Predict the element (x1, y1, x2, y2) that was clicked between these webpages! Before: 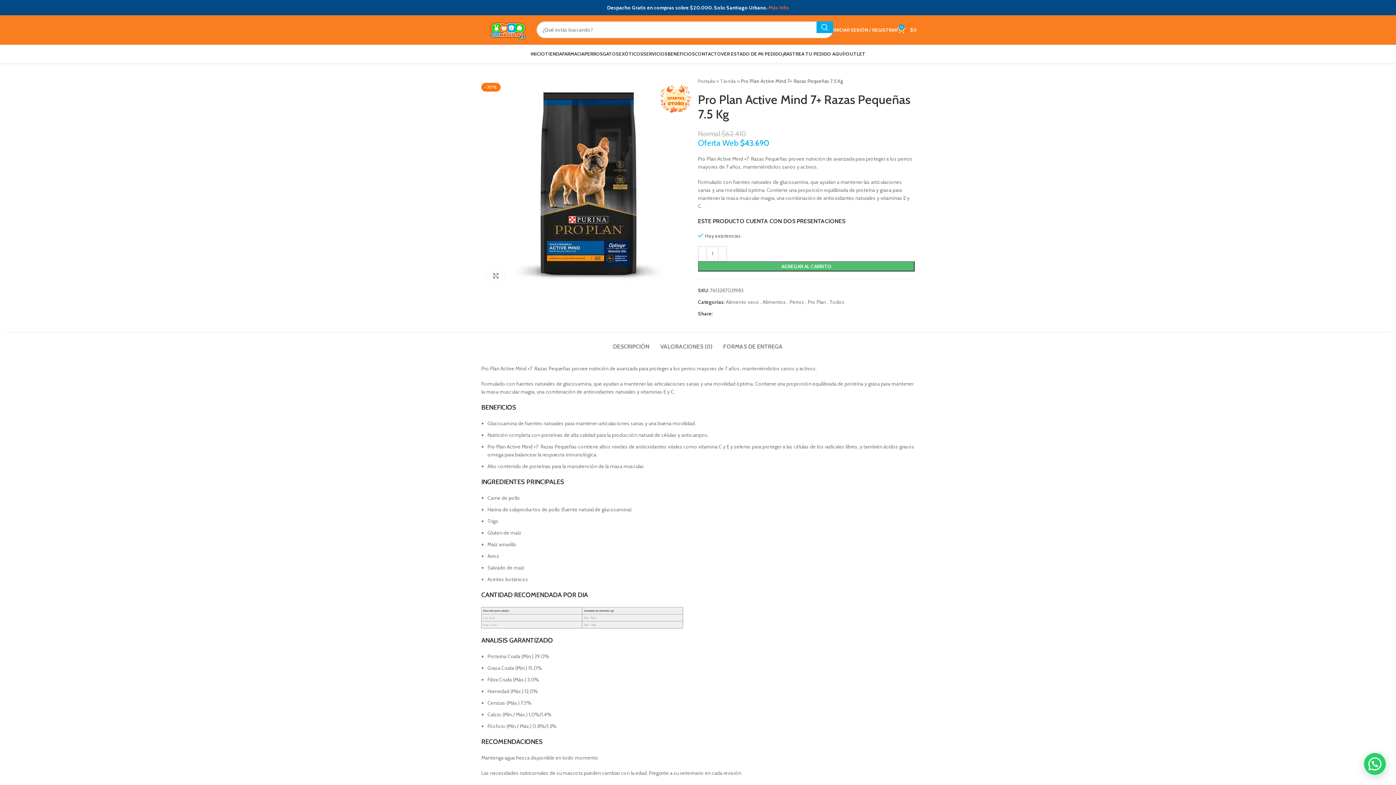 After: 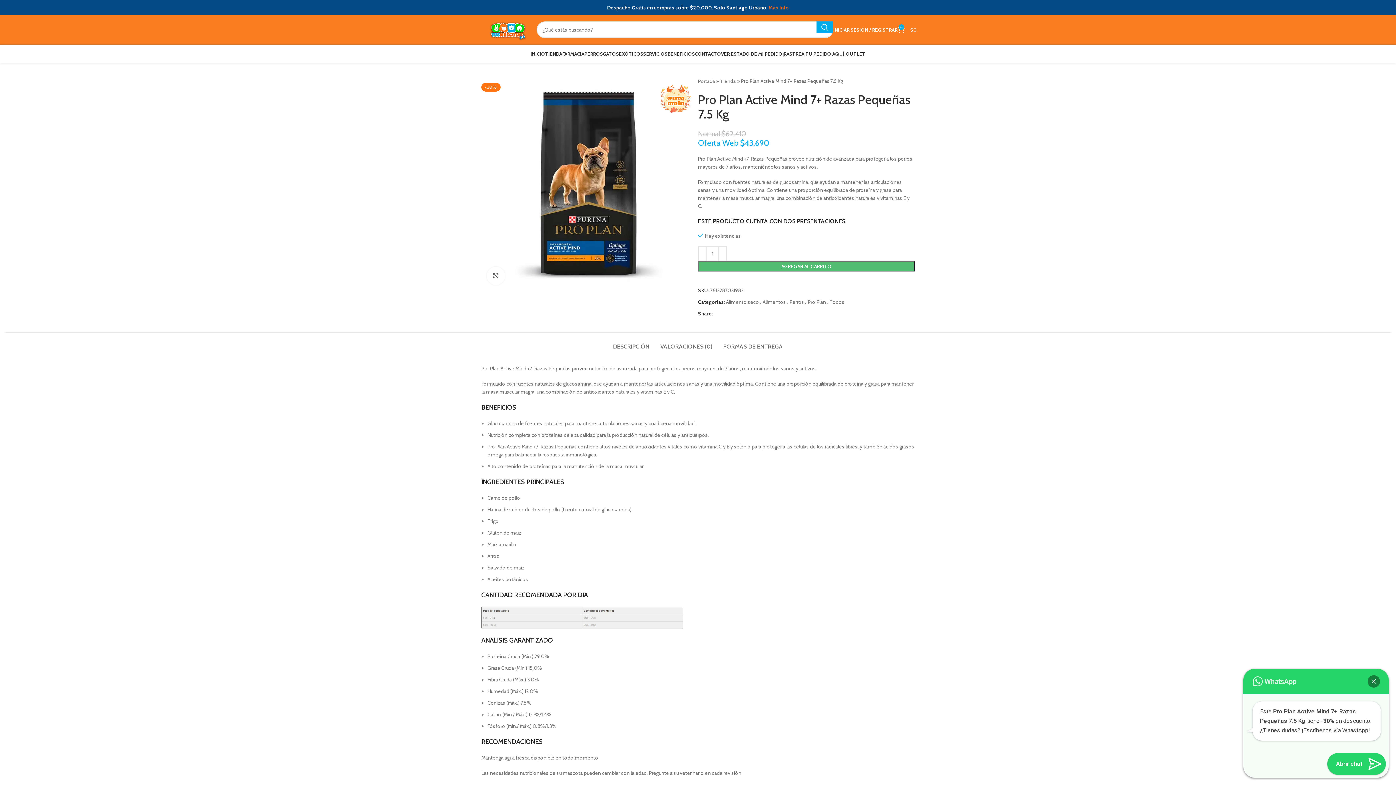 Action: bbox: (723, 296, 728, 300) label: Pinterest social link